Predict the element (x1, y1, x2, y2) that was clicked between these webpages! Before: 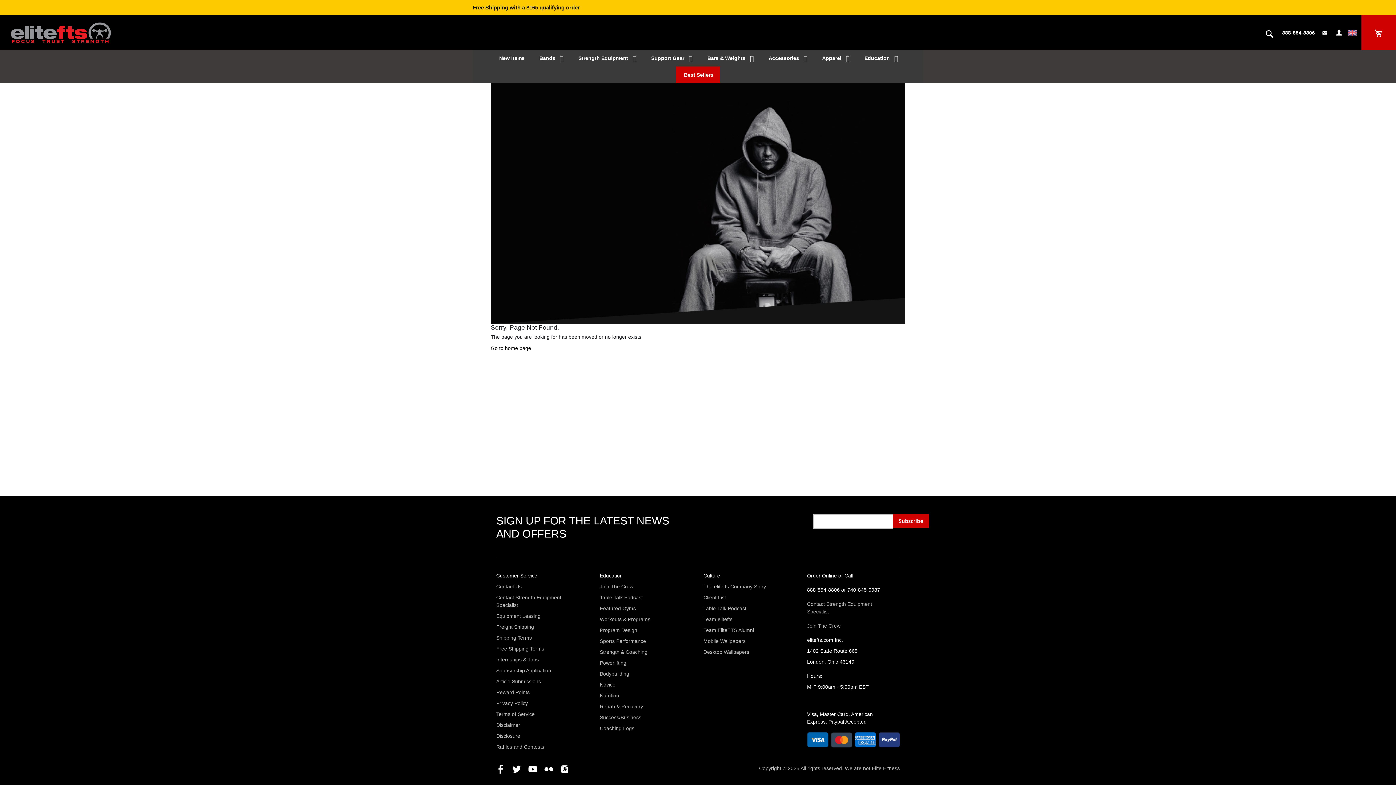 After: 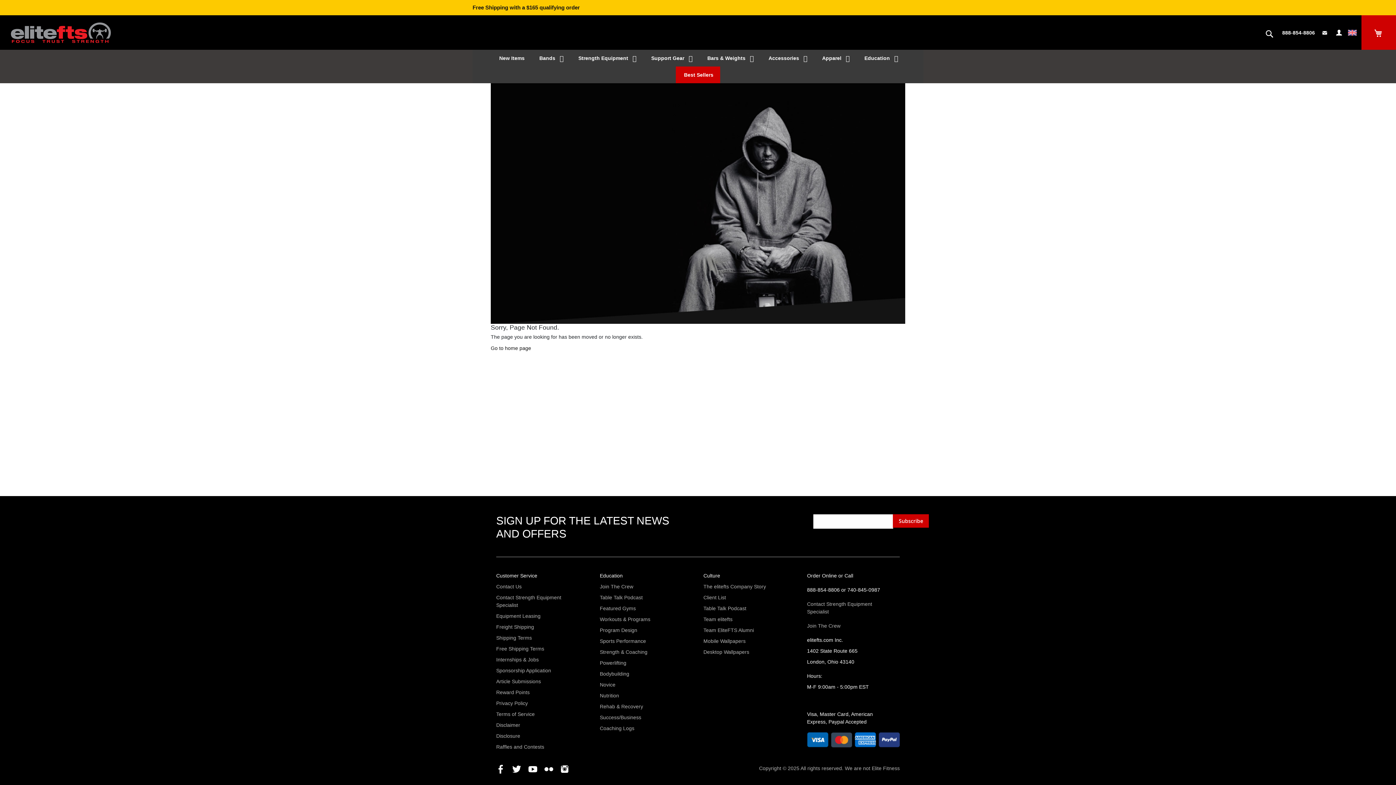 Action: bbox: (544, 766, 553, 772)